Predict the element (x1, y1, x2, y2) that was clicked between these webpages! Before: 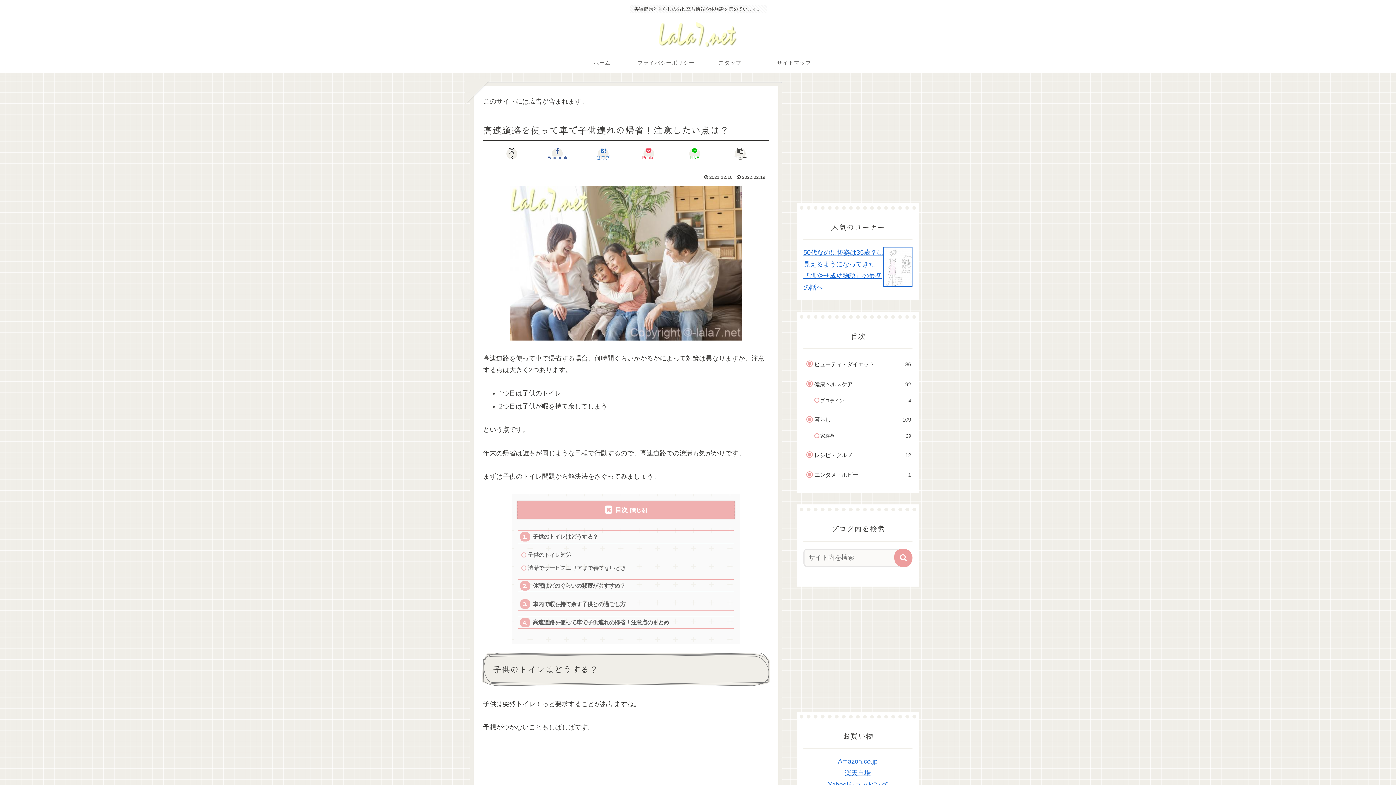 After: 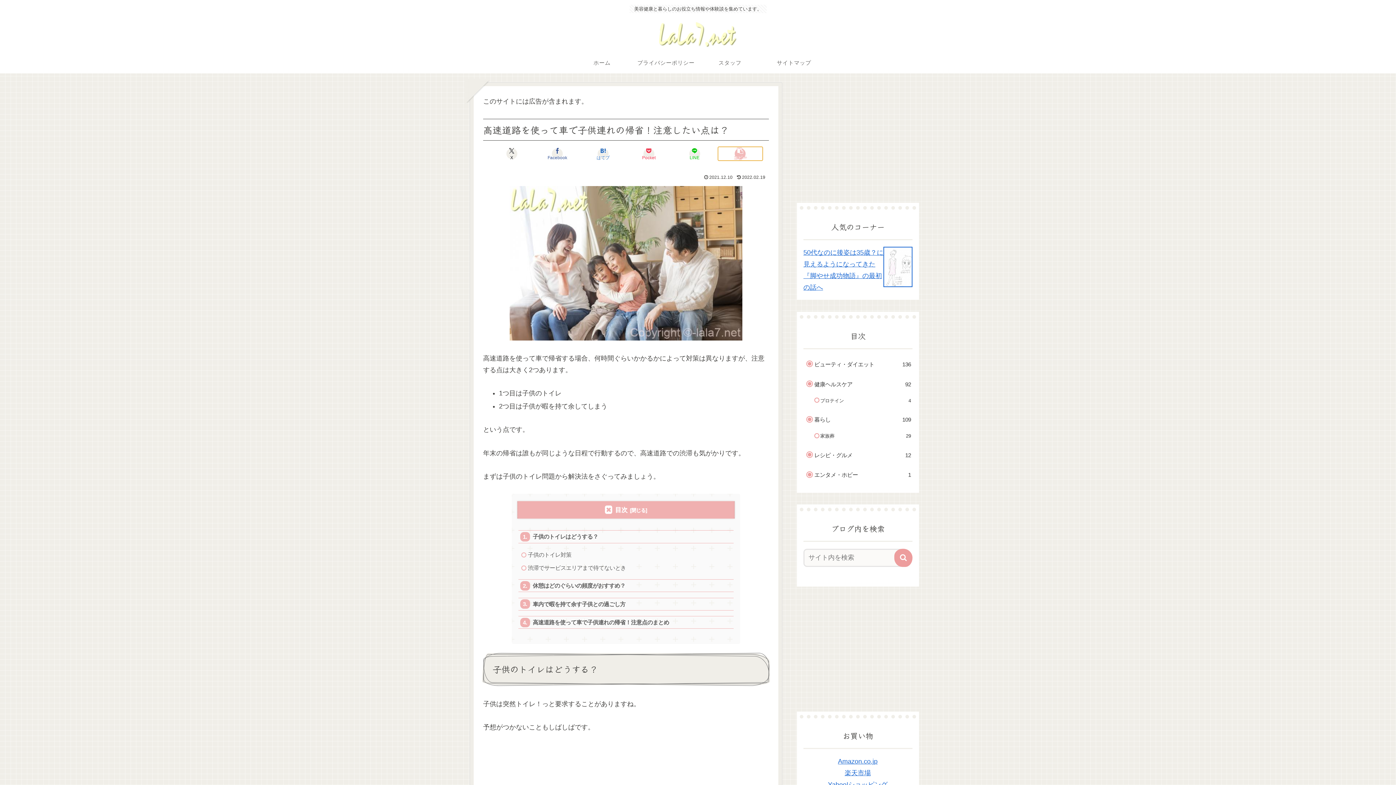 Action: label: タイトルとURLをコピーする bbox: (717, 146, 763, 161)